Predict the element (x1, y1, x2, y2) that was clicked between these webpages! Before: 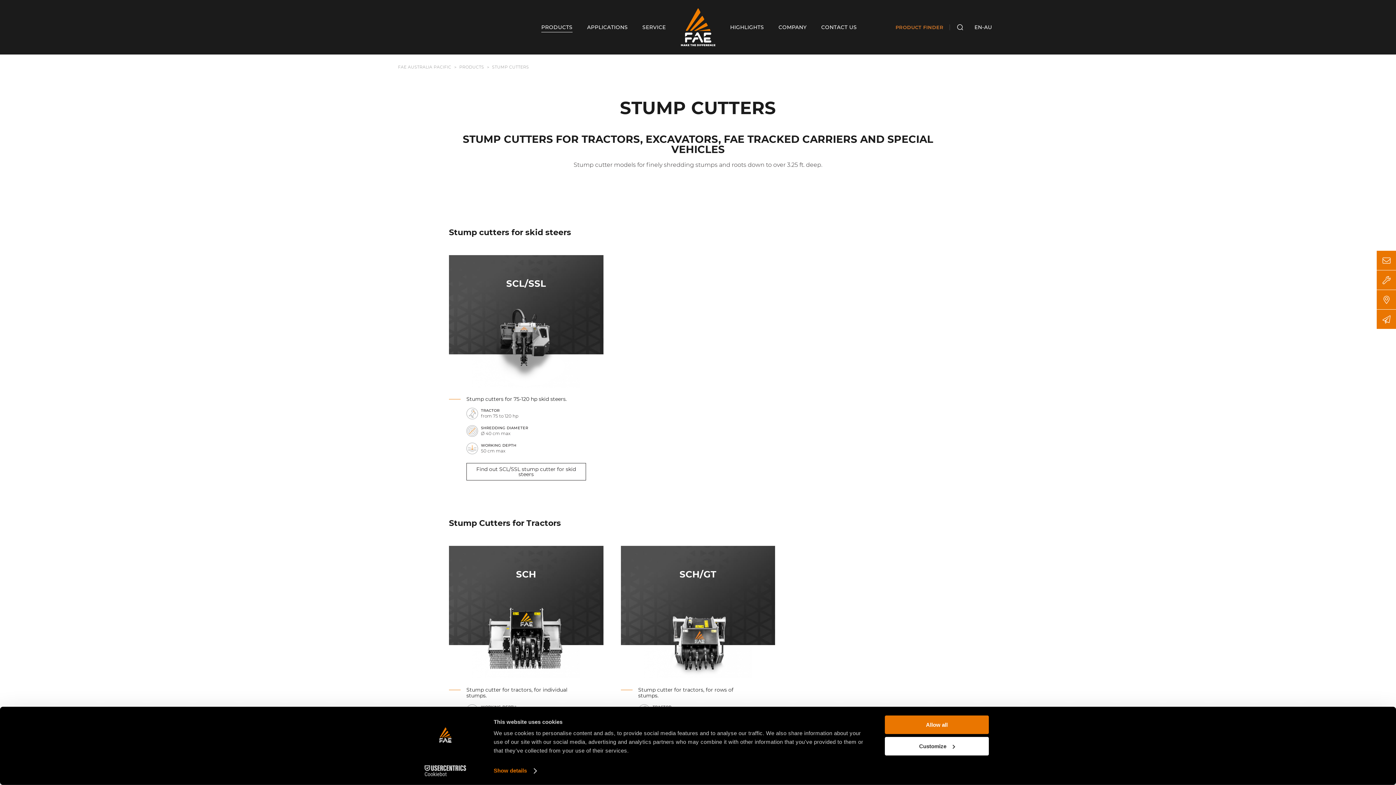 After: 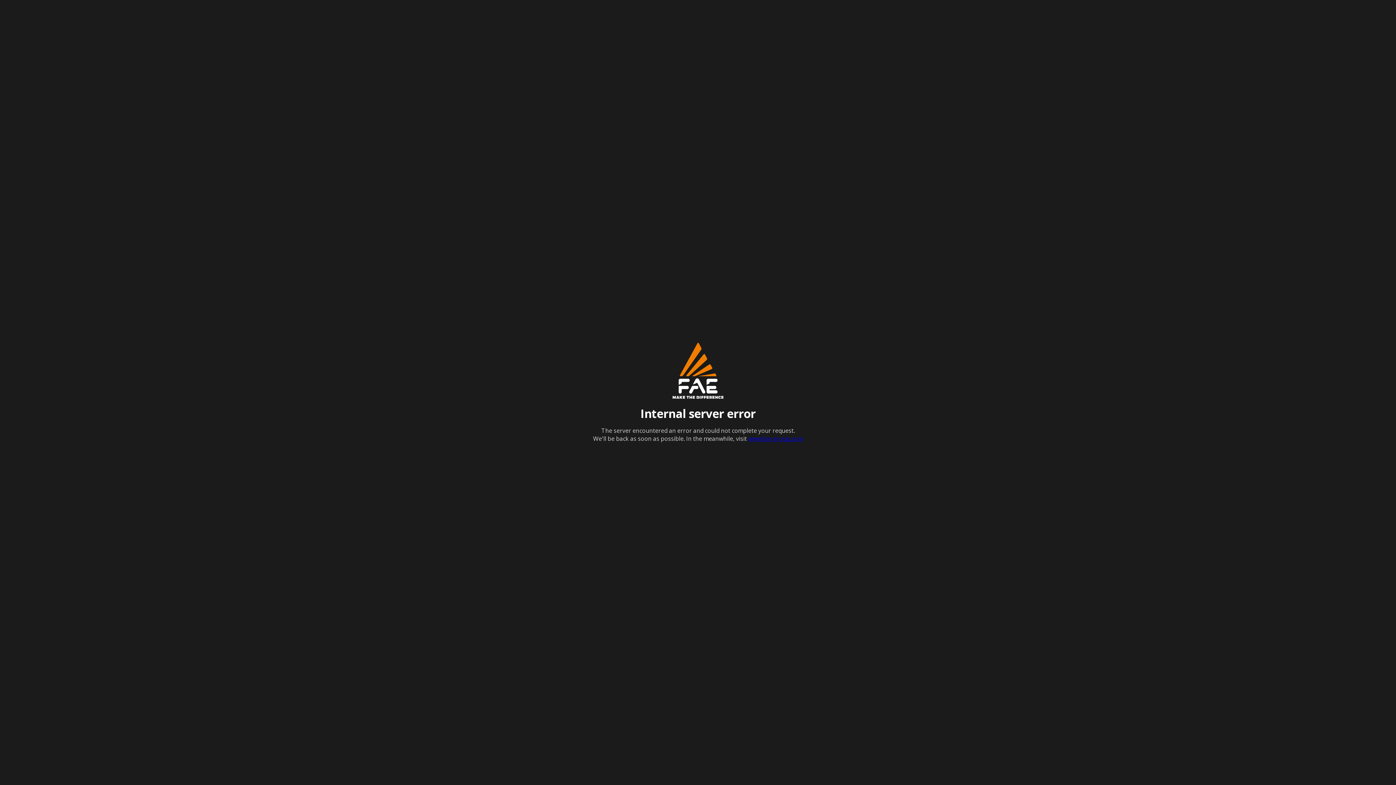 Action: label: PRODUCT FINDER bbox: (895, 0, 943, 54)